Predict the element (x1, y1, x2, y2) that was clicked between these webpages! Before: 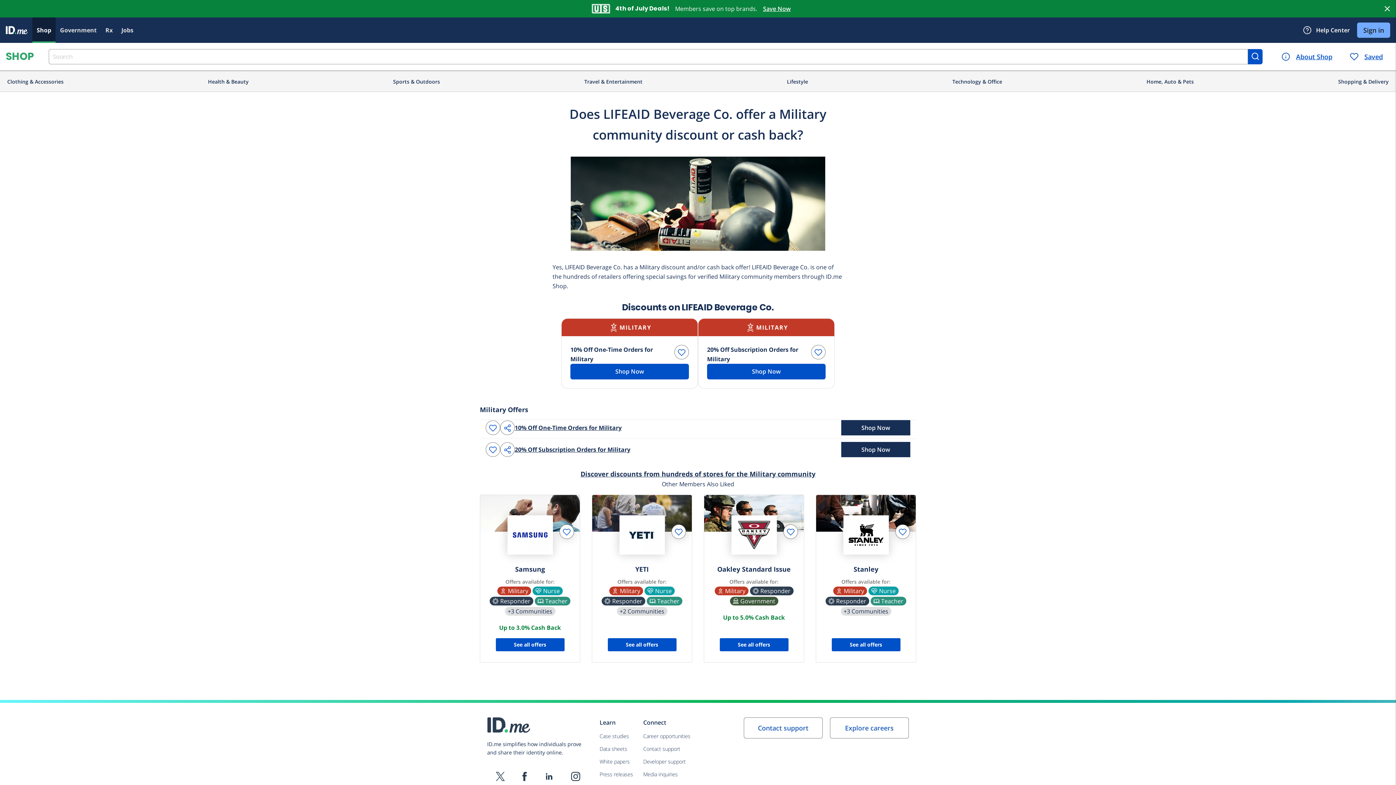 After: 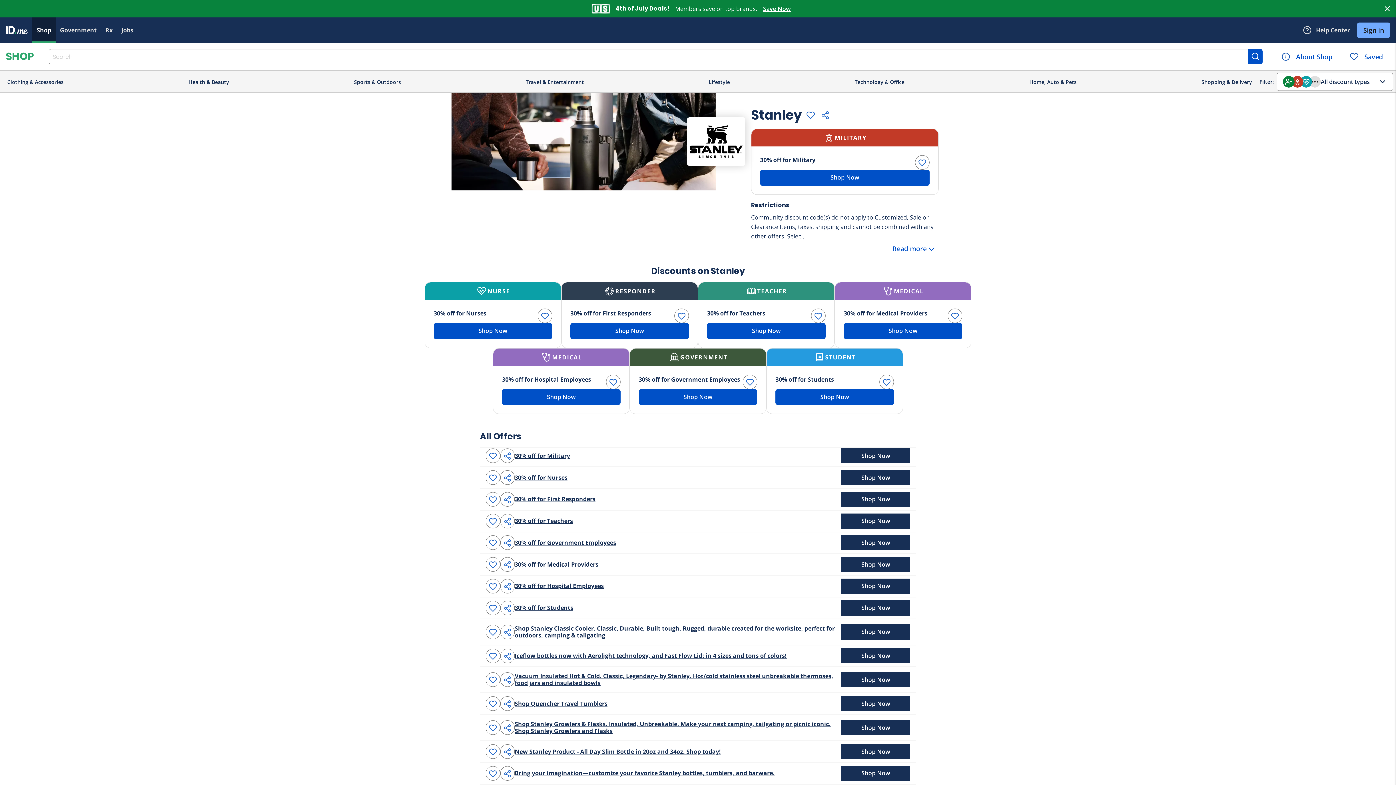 Action: label: See all offers bbox: (831, 638, 900, 651)